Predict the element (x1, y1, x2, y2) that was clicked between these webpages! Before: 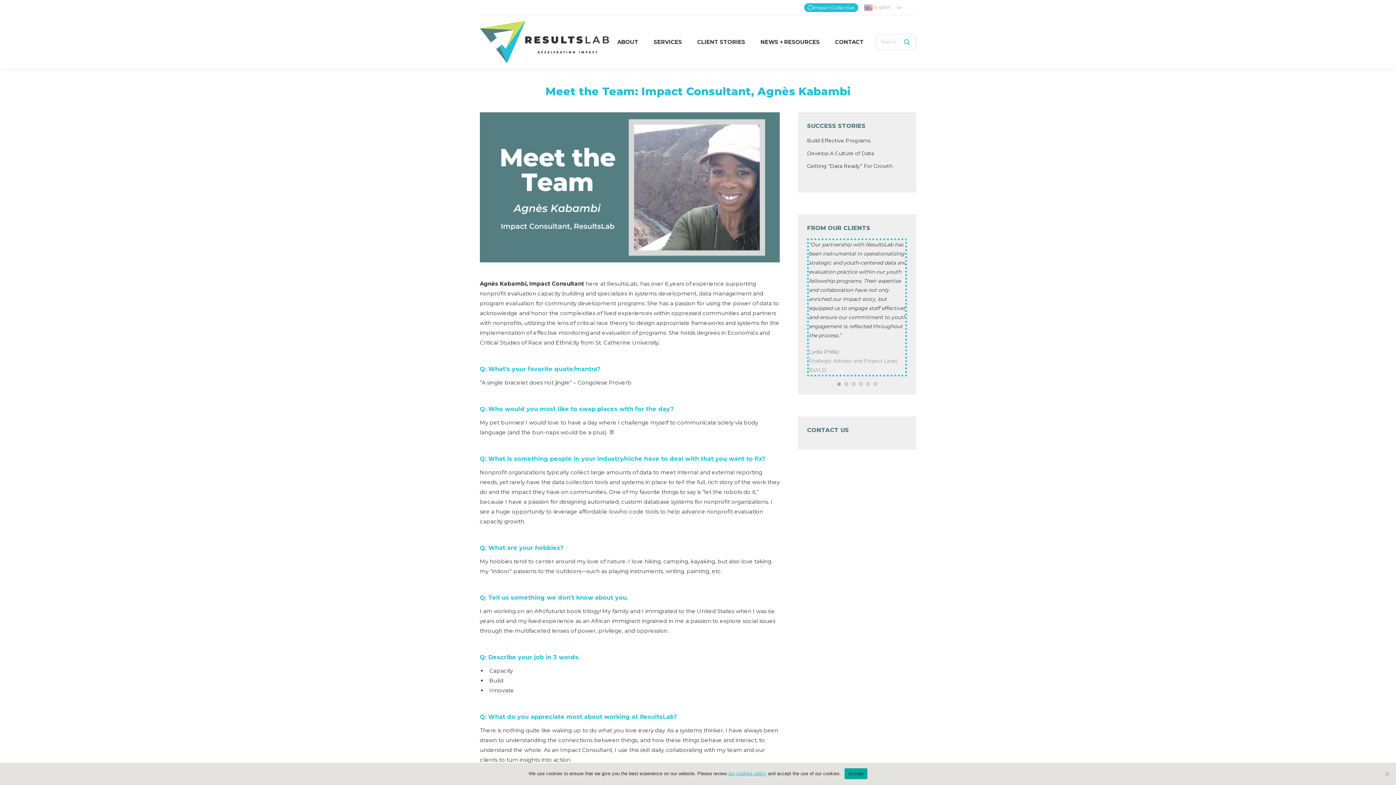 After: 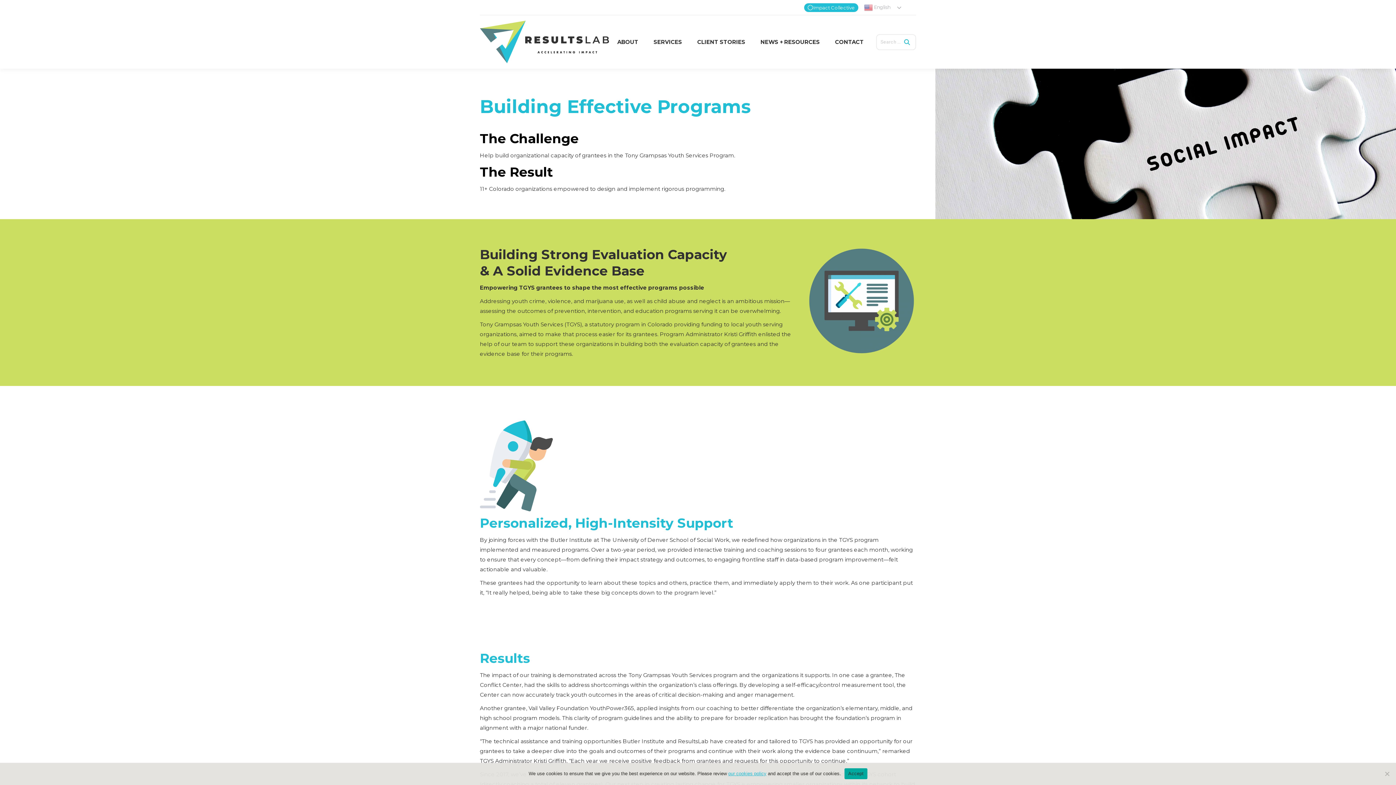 Action: label: Build Effective Programs bbox: (807, 137, 870, 144)